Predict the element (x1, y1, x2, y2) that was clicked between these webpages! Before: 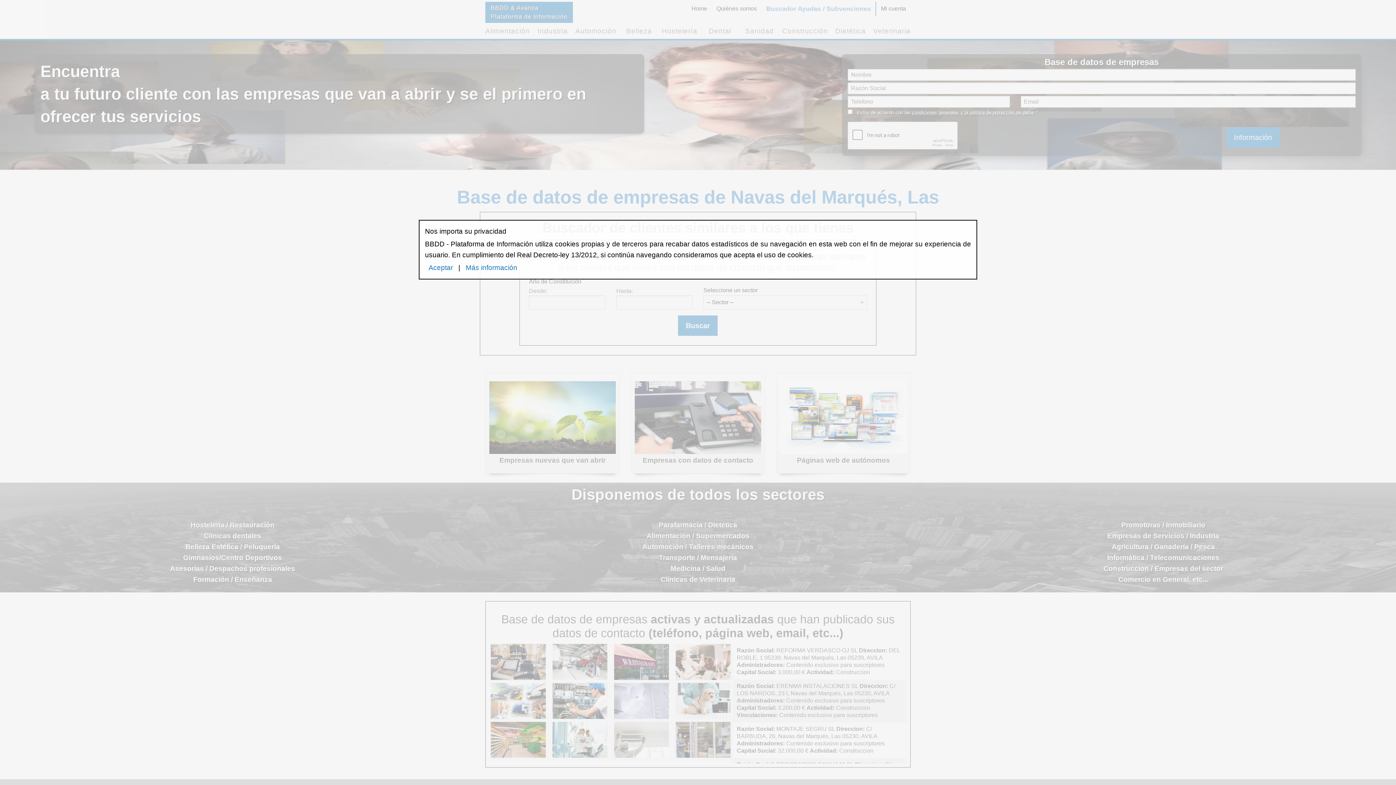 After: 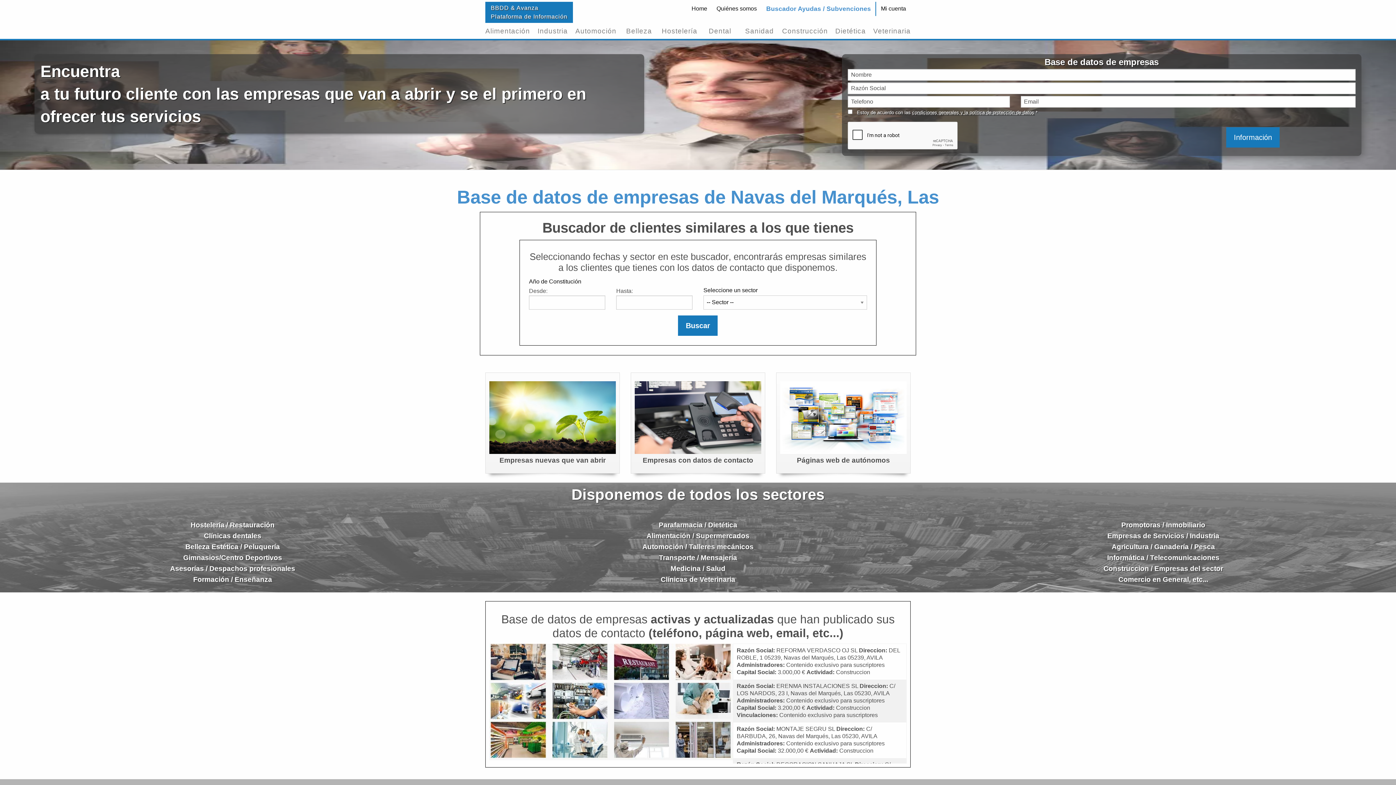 Action: bbox: (428, 263, 453, 271) label: Aceptar